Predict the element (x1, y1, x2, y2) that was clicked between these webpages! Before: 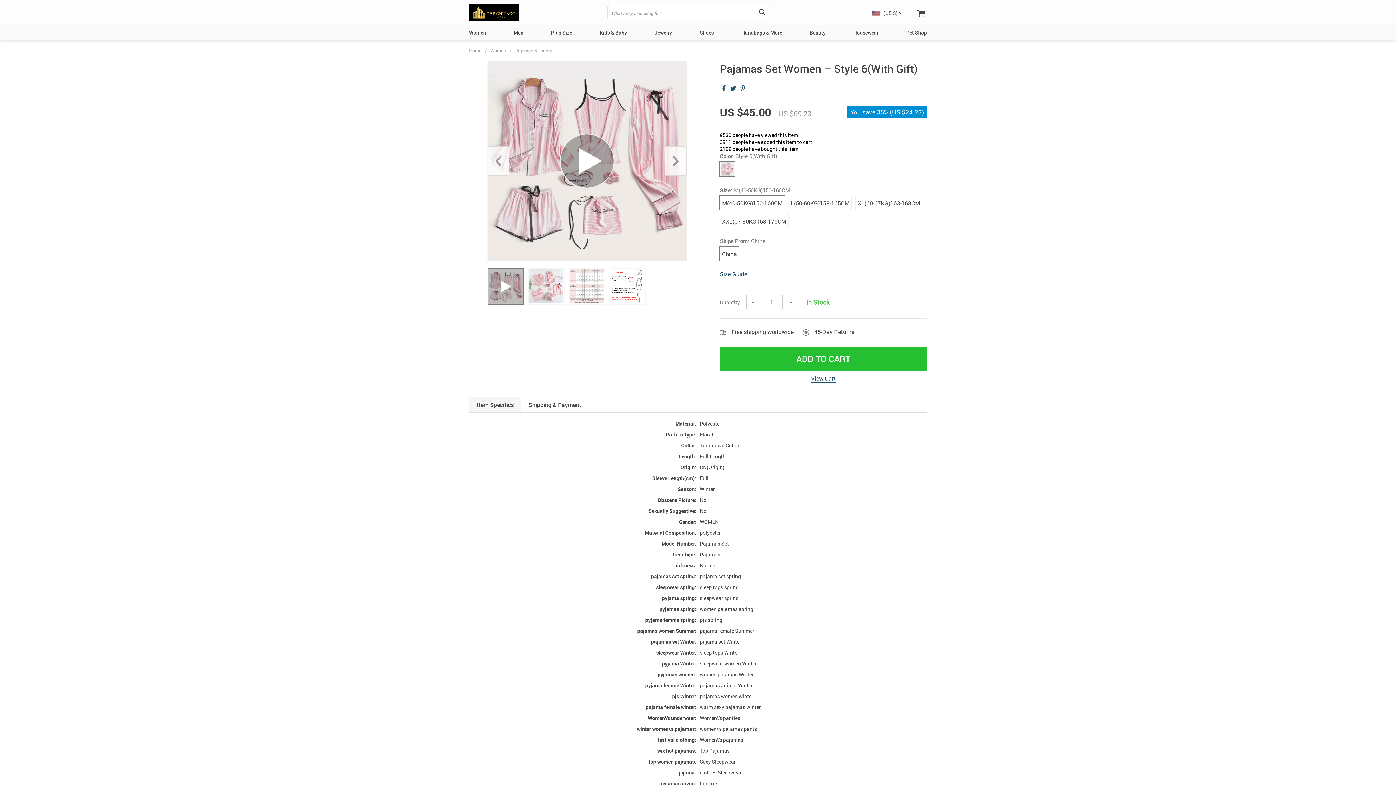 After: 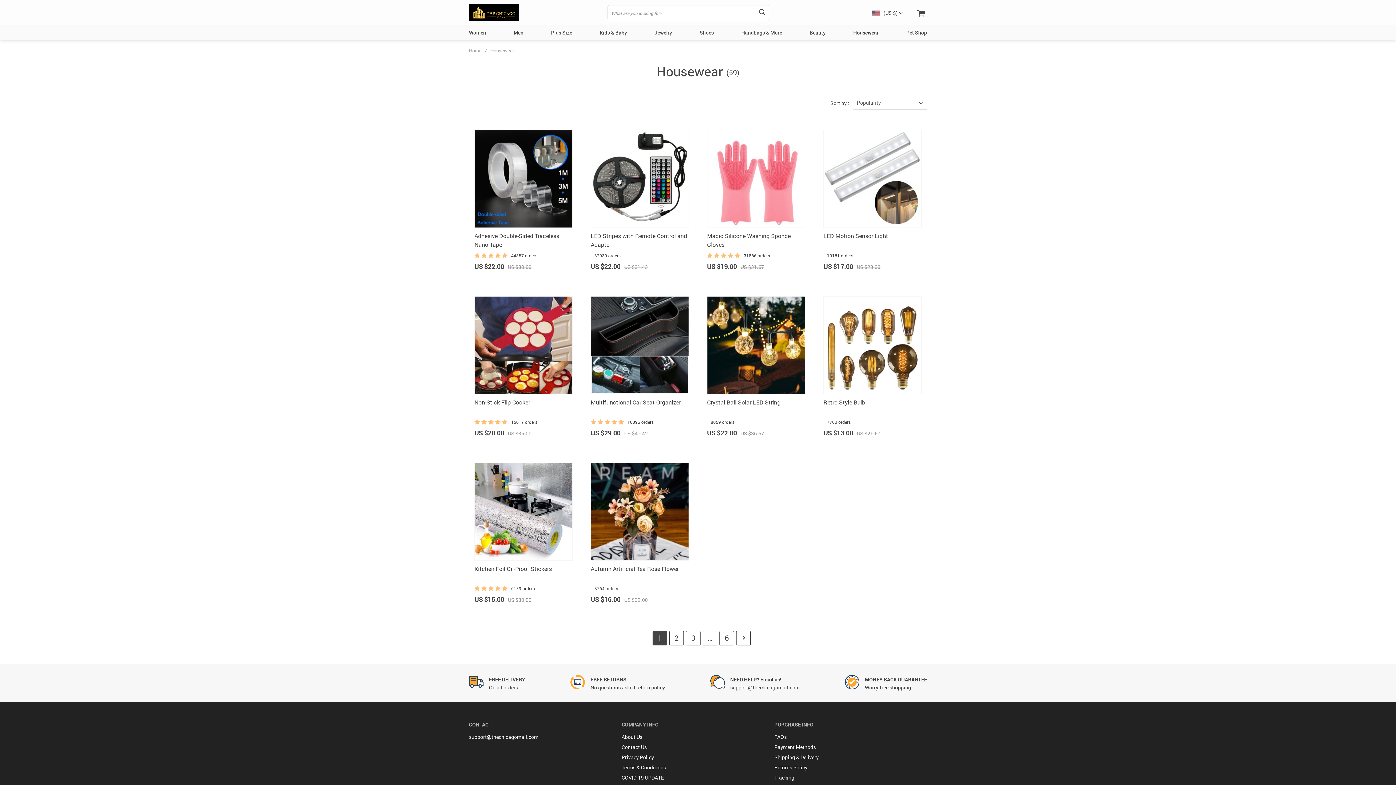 Action: label: Housewear bbox: (853, 29, 878, 36)